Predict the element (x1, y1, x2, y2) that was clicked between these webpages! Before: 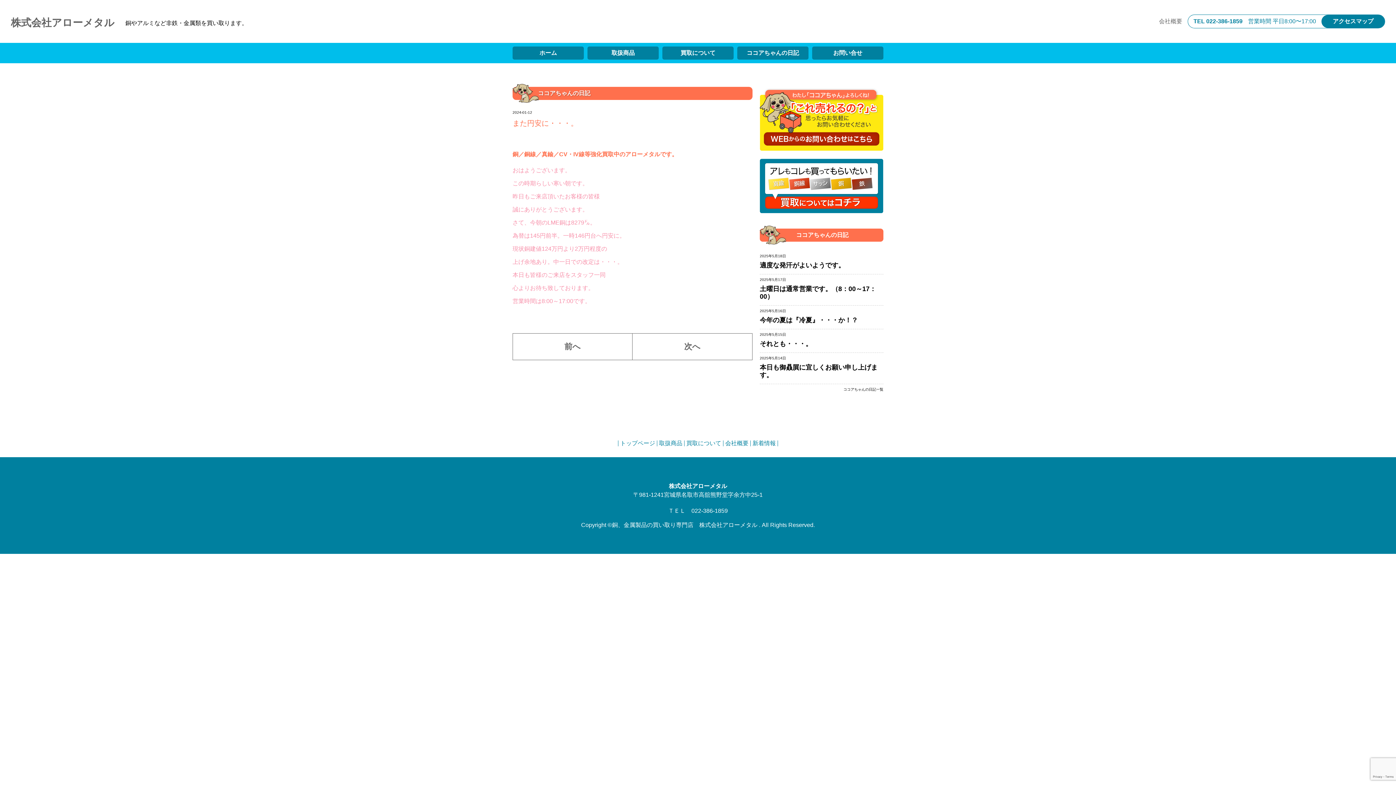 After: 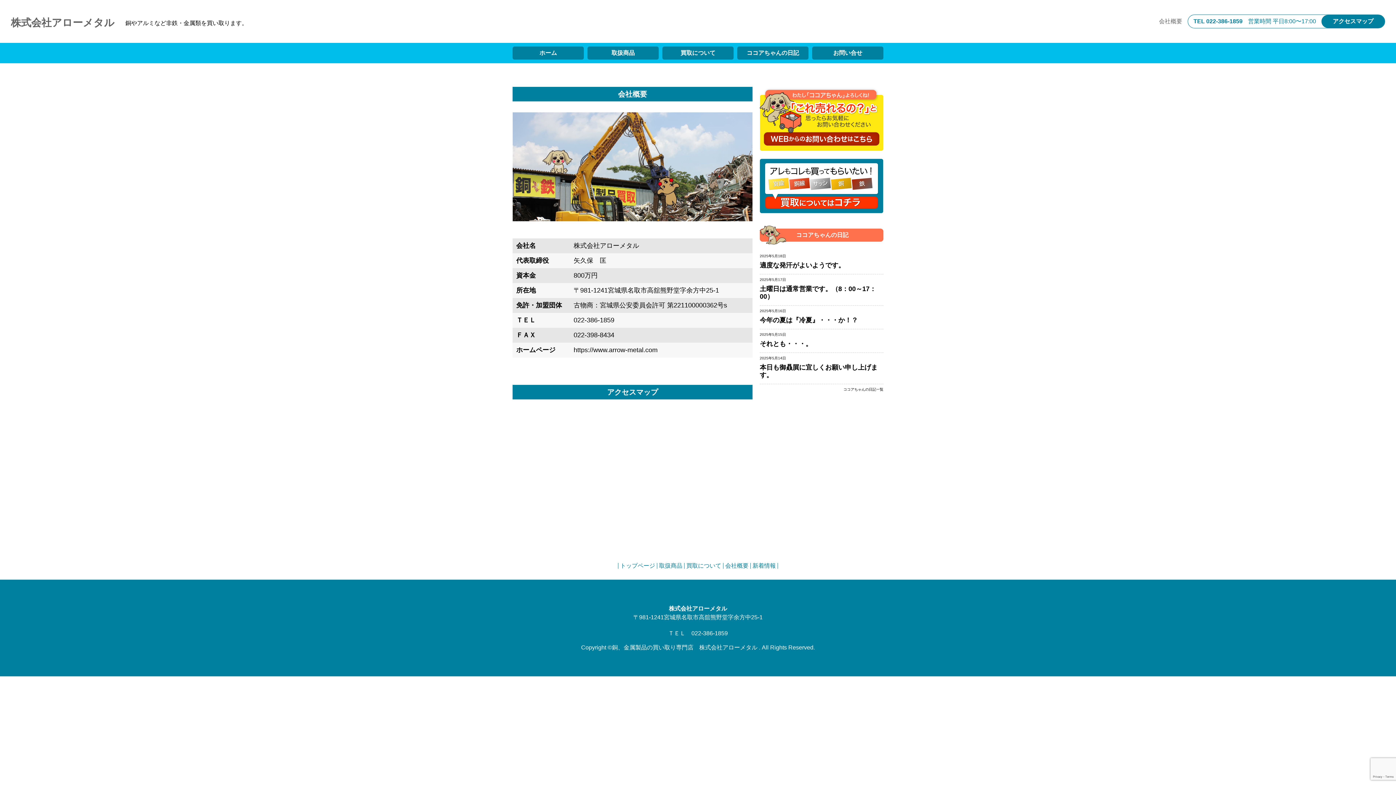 Action: label: アクセスマップ bbox: (1321, 14, 1385, 28)